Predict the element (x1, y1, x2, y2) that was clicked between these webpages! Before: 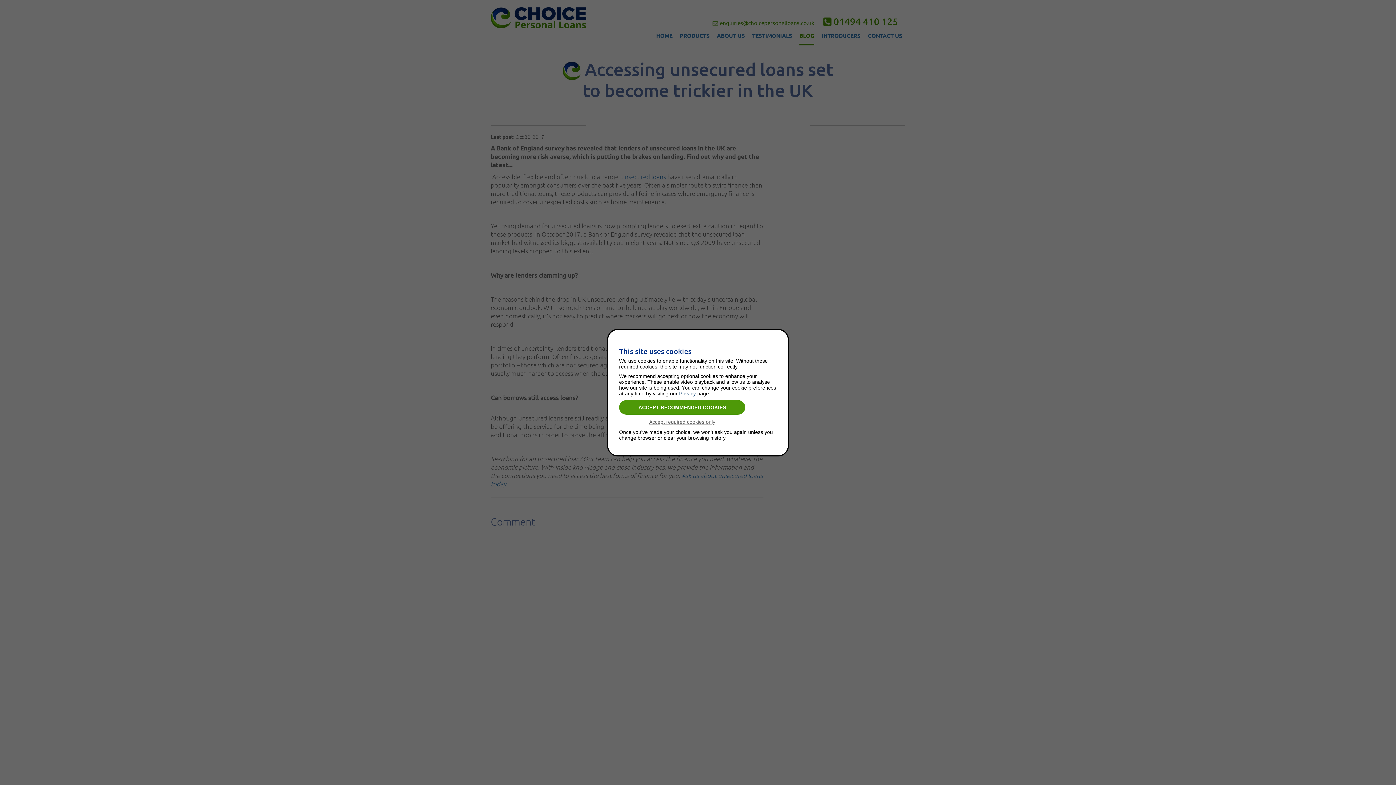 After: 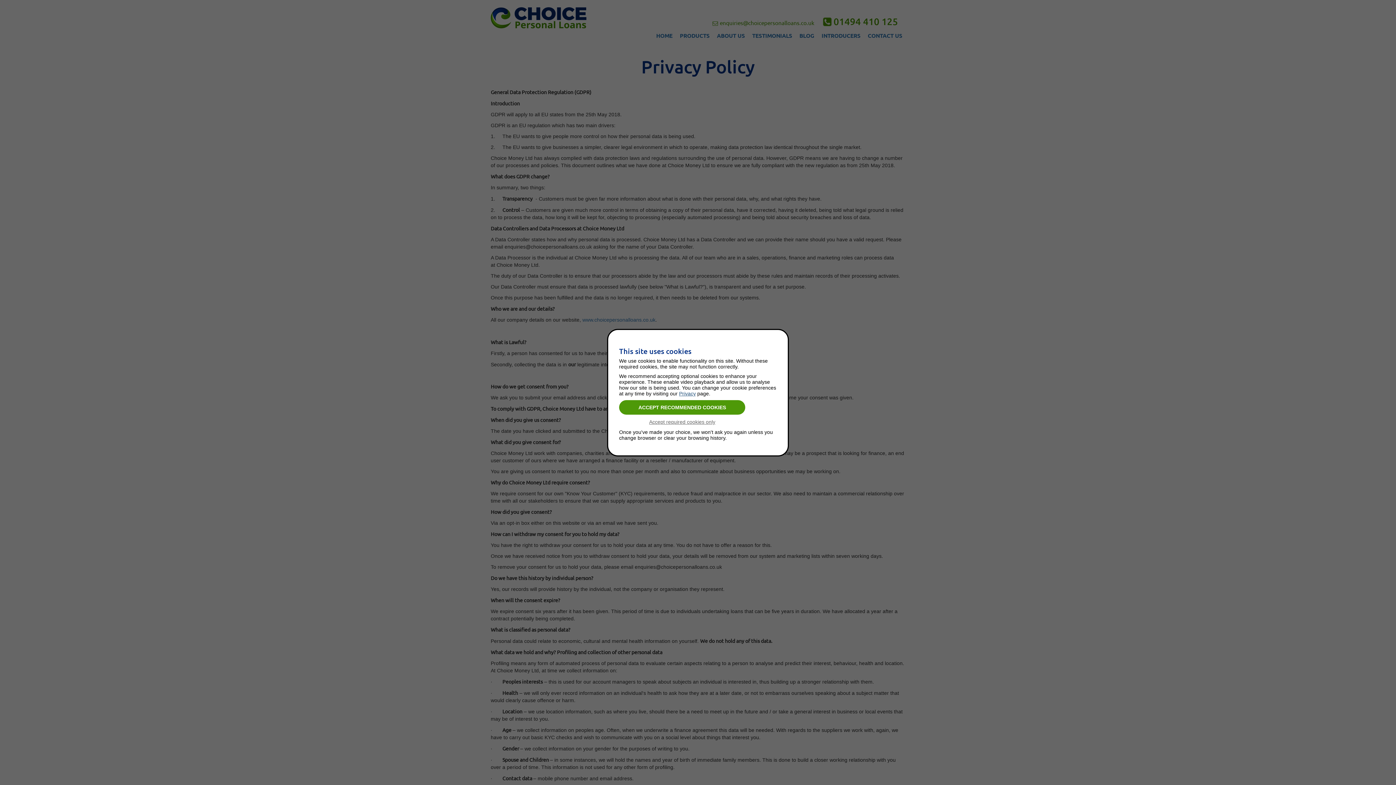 Action: label: Privacy bbox: (679, 390, 696, 396)